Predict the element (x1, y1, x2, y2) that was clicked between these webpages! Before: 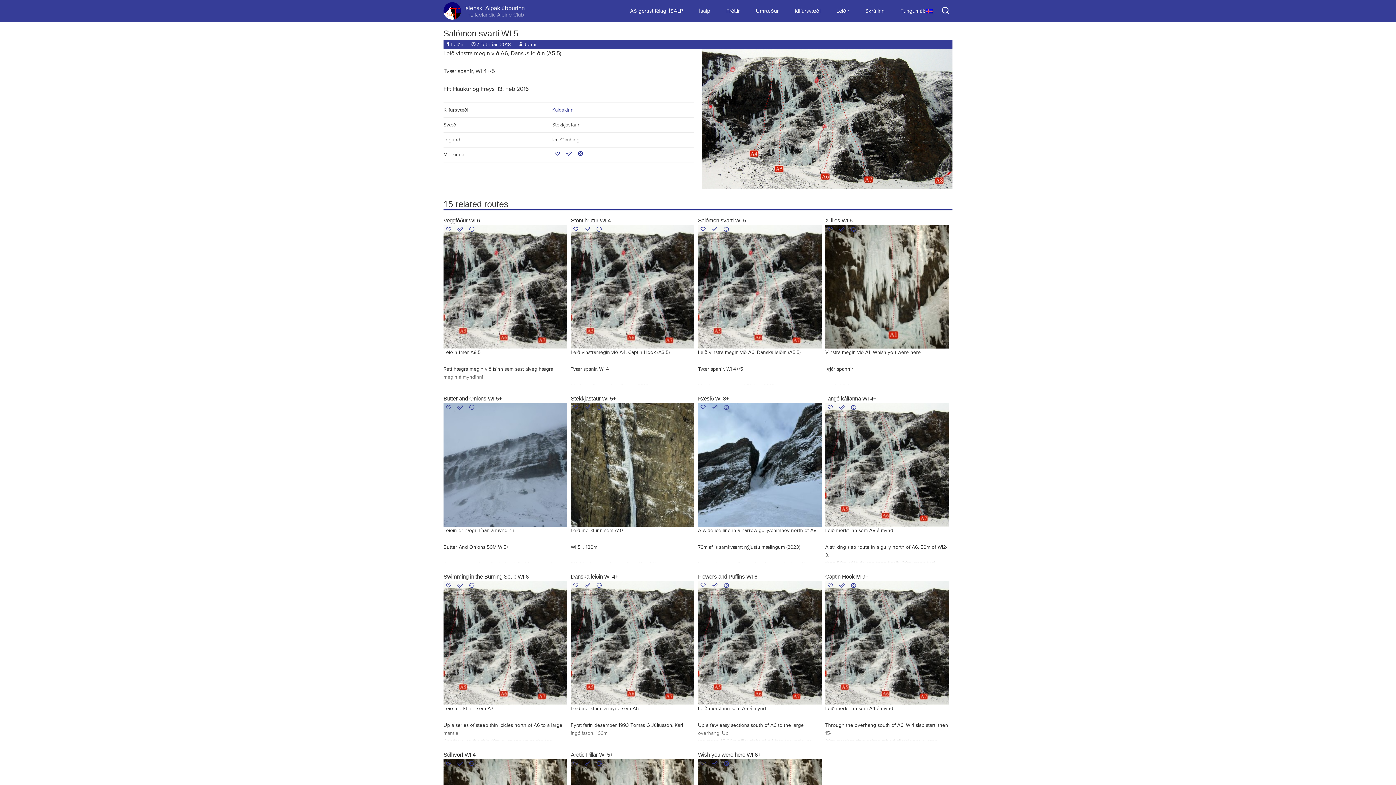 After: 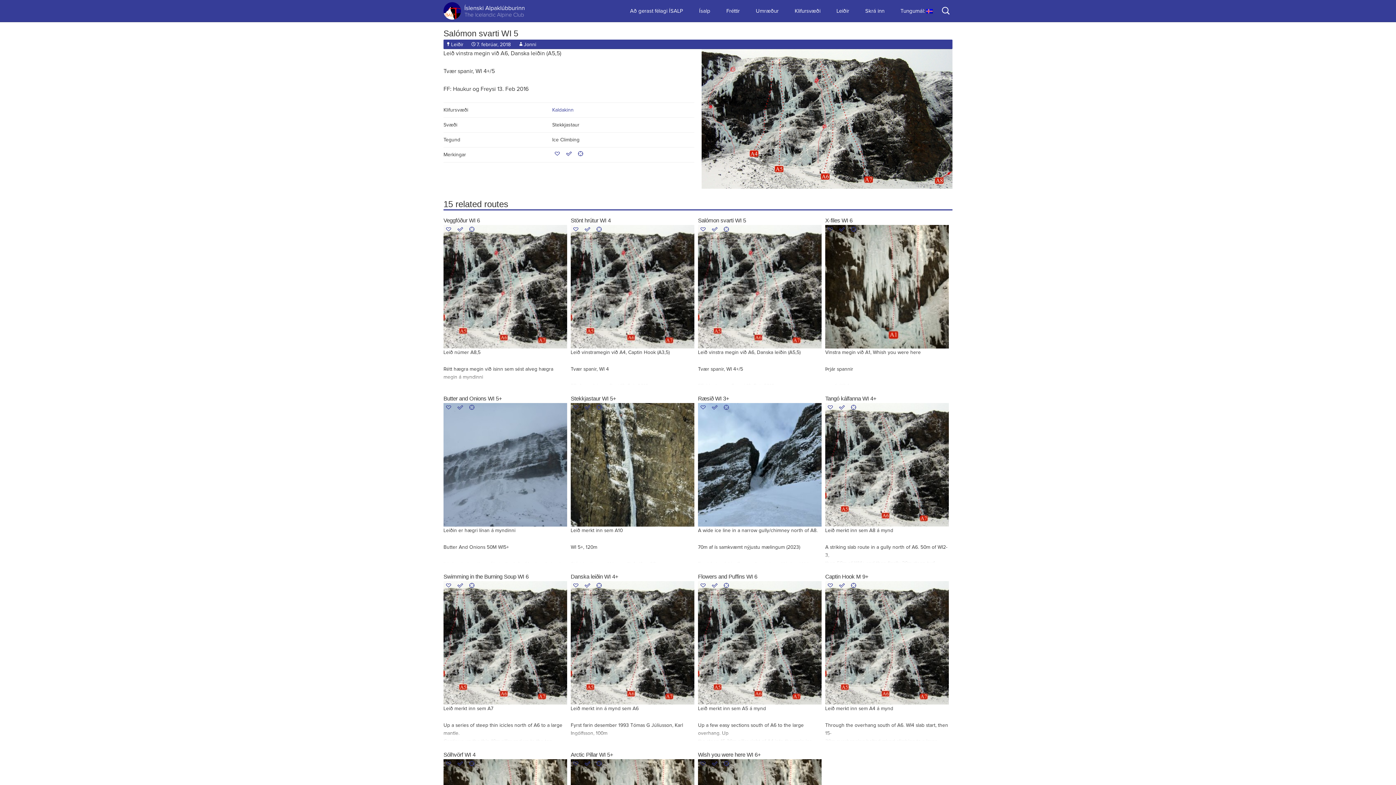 Action: bbox: (709, 225, 720, 235)